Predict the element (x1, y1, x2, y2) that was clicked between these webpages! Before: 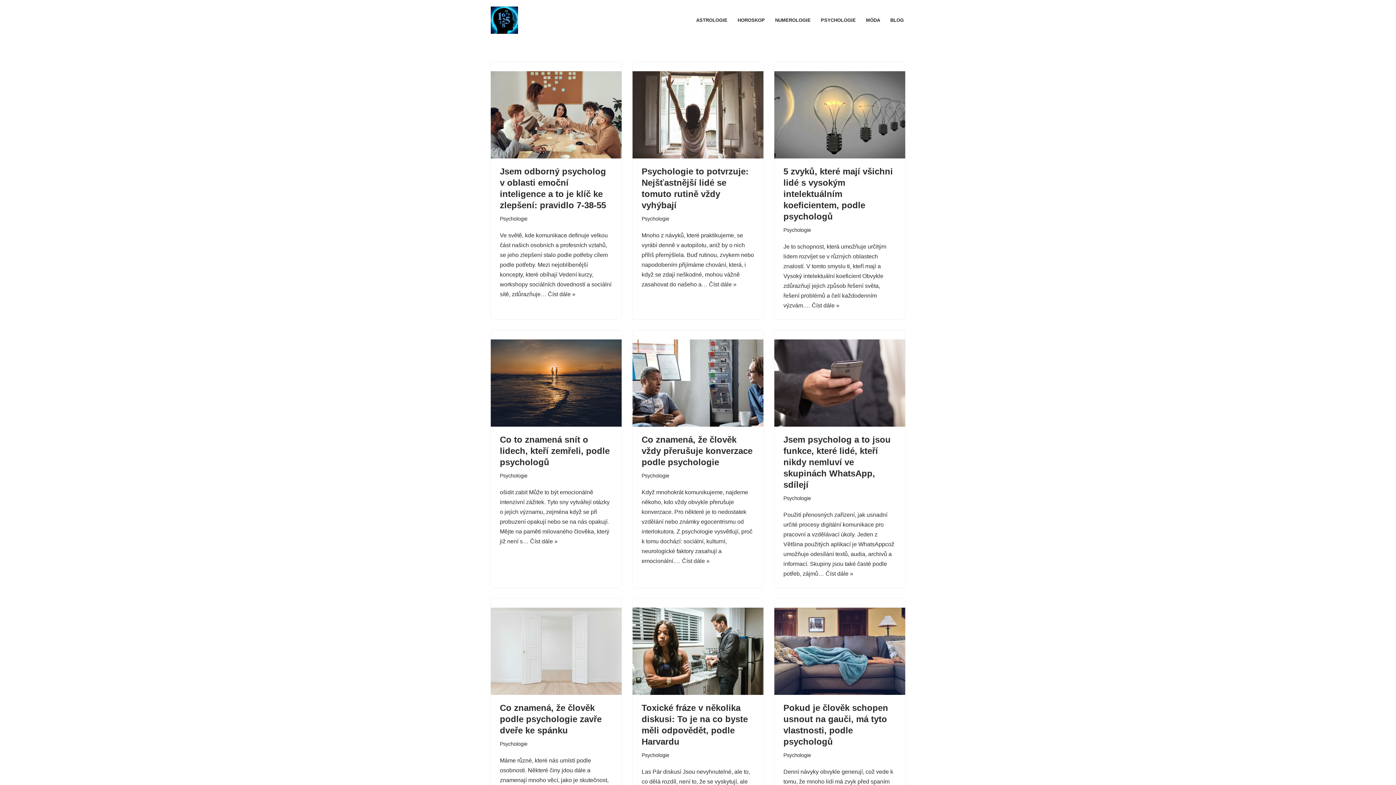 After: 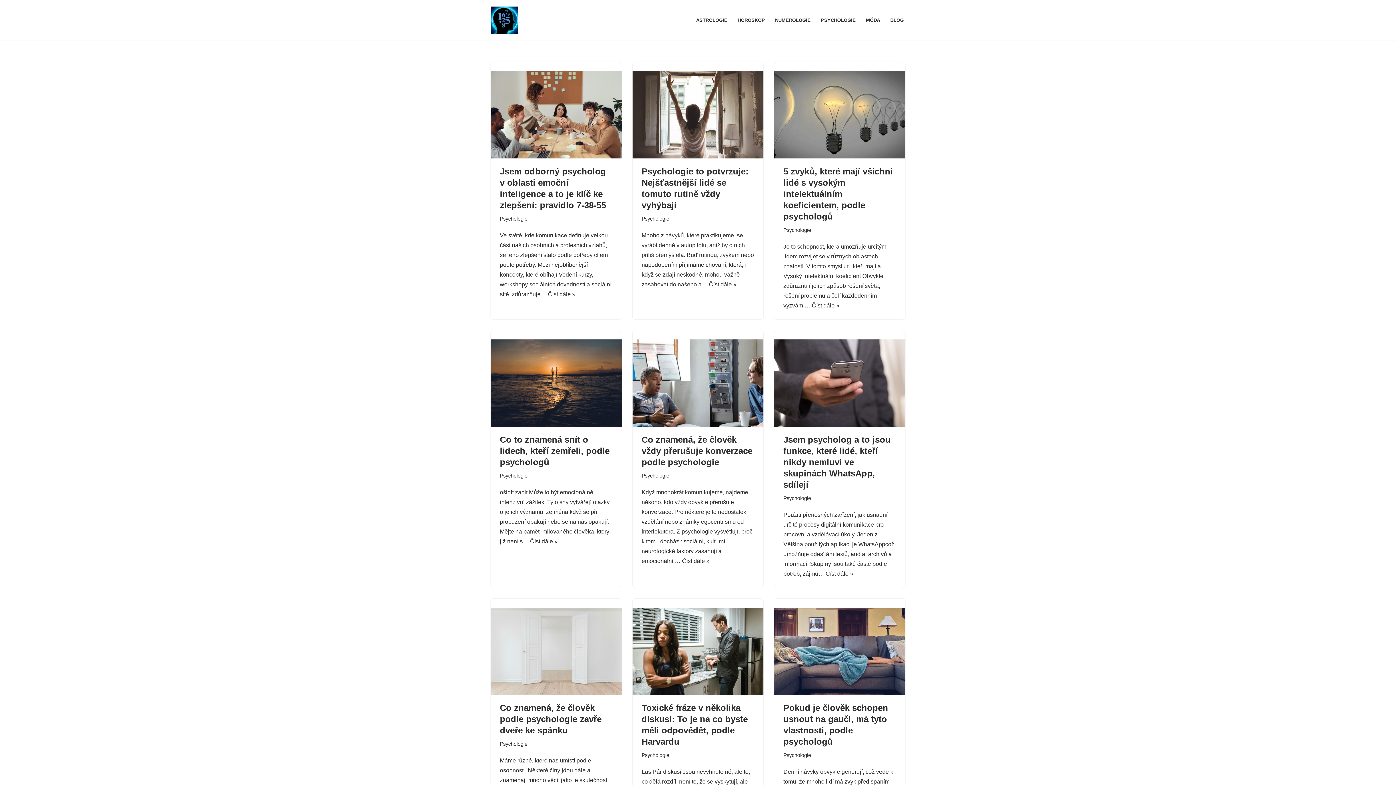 Action: bbox: (783, 227, 811, 233) label: Psychologie